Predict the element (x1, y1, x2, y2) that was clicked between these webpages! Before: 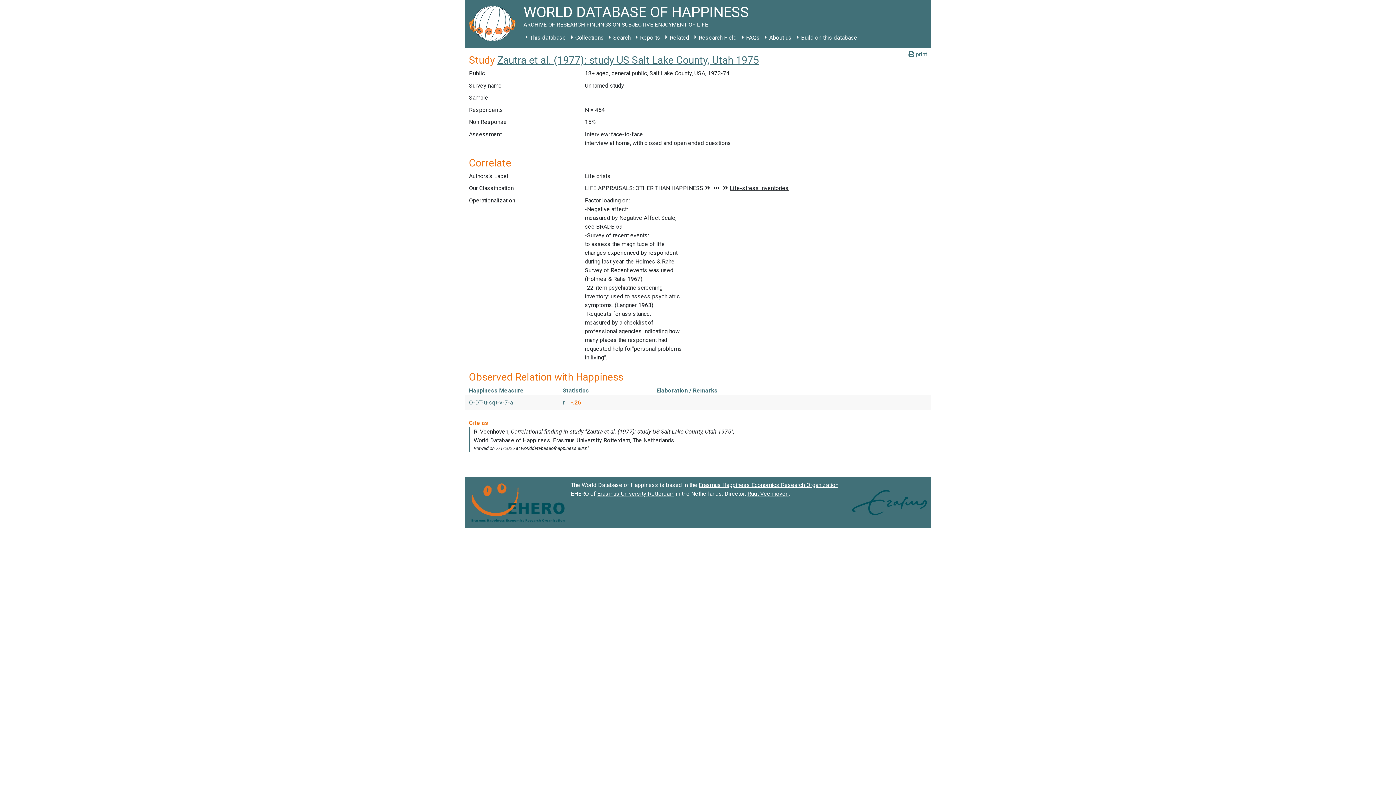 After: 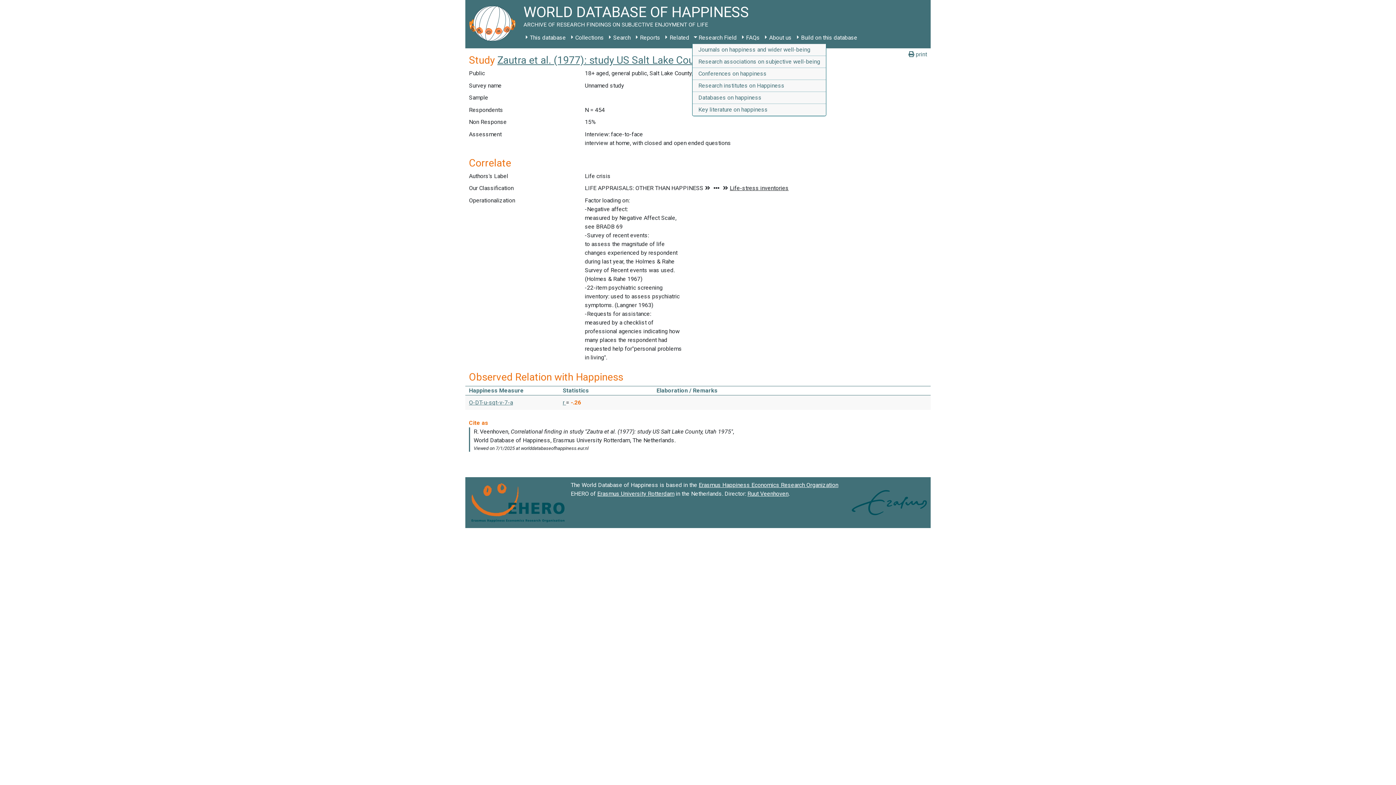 Action: bbox: (692, 31, 739, 44) label: Research Field